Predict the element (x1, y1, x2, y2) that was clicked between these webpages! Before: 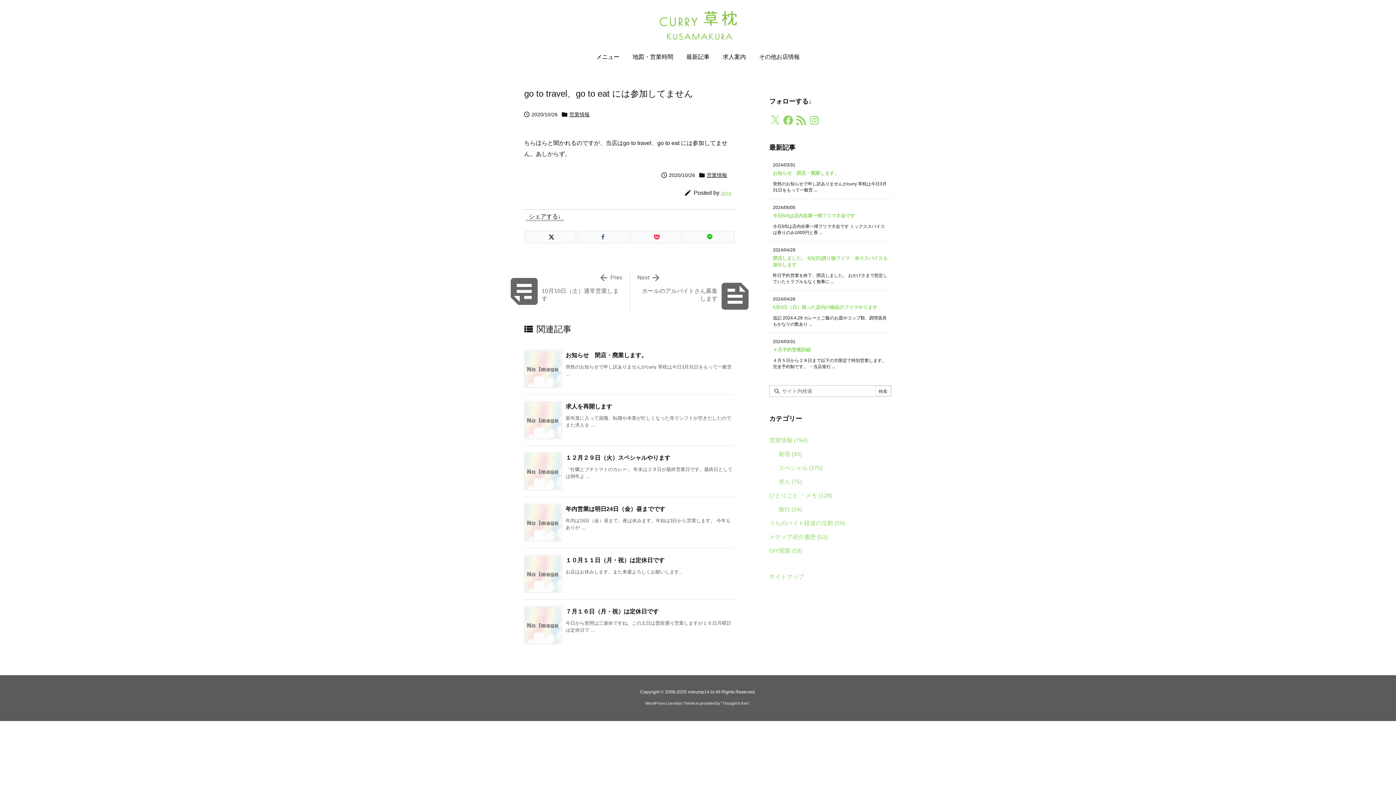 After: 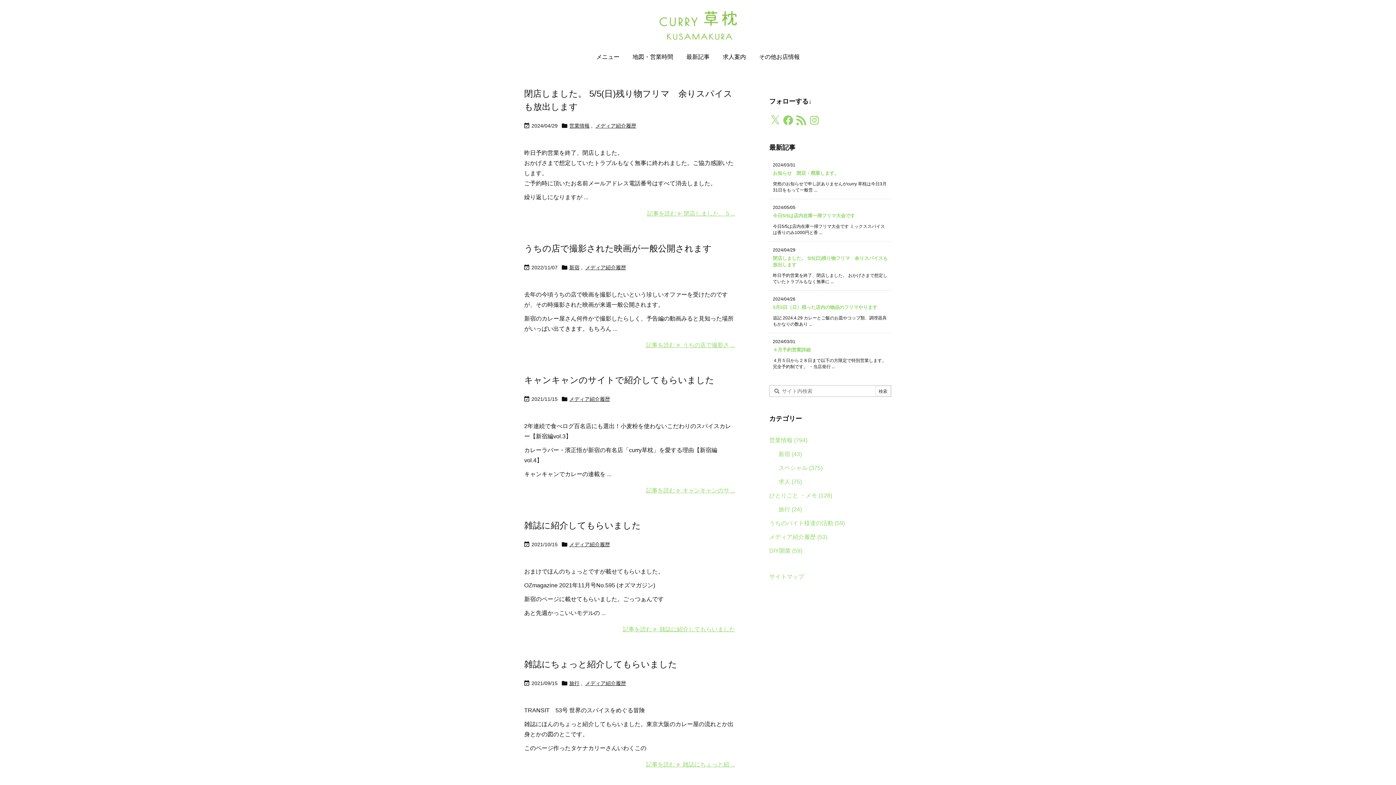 Action: label: メディア紹介履歴 (53) bbox: (769, 530, 891, 544)